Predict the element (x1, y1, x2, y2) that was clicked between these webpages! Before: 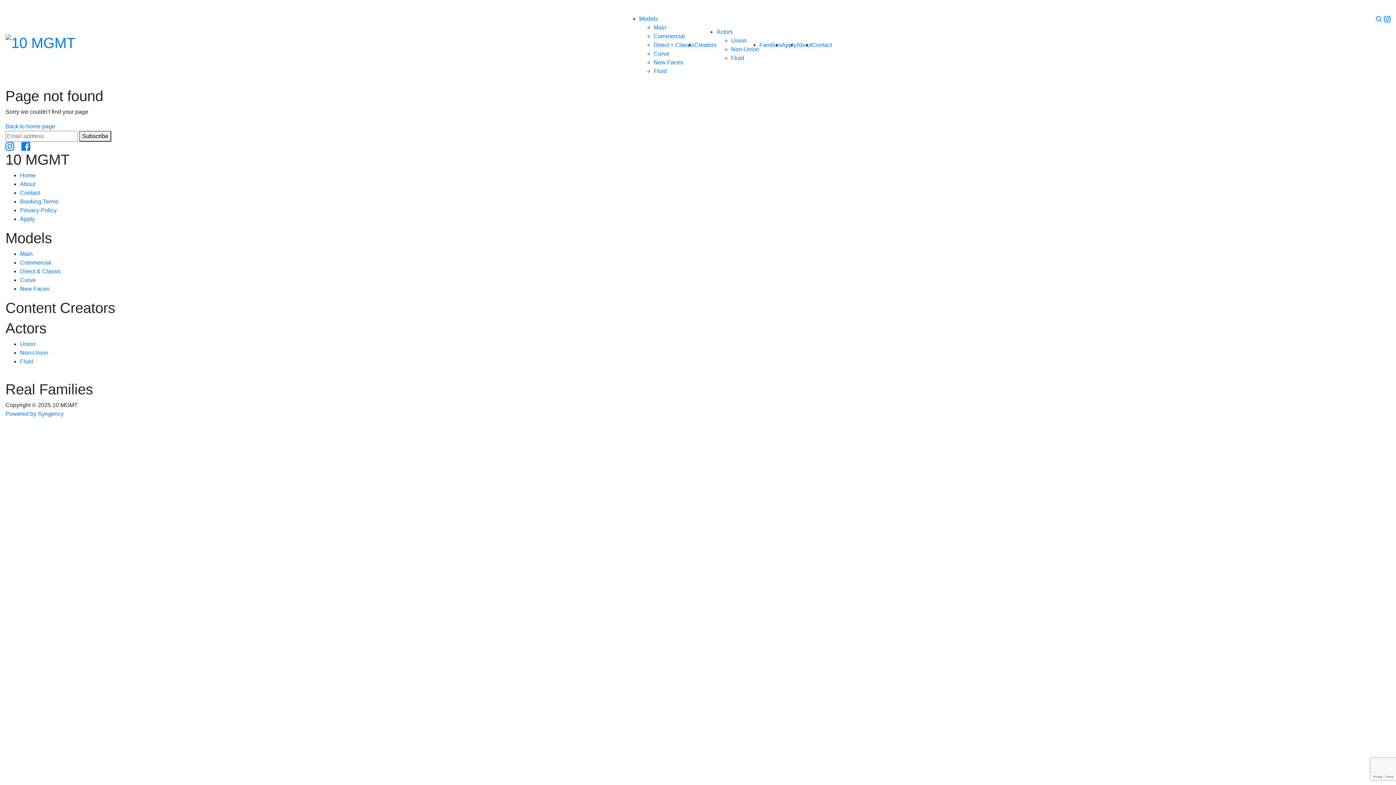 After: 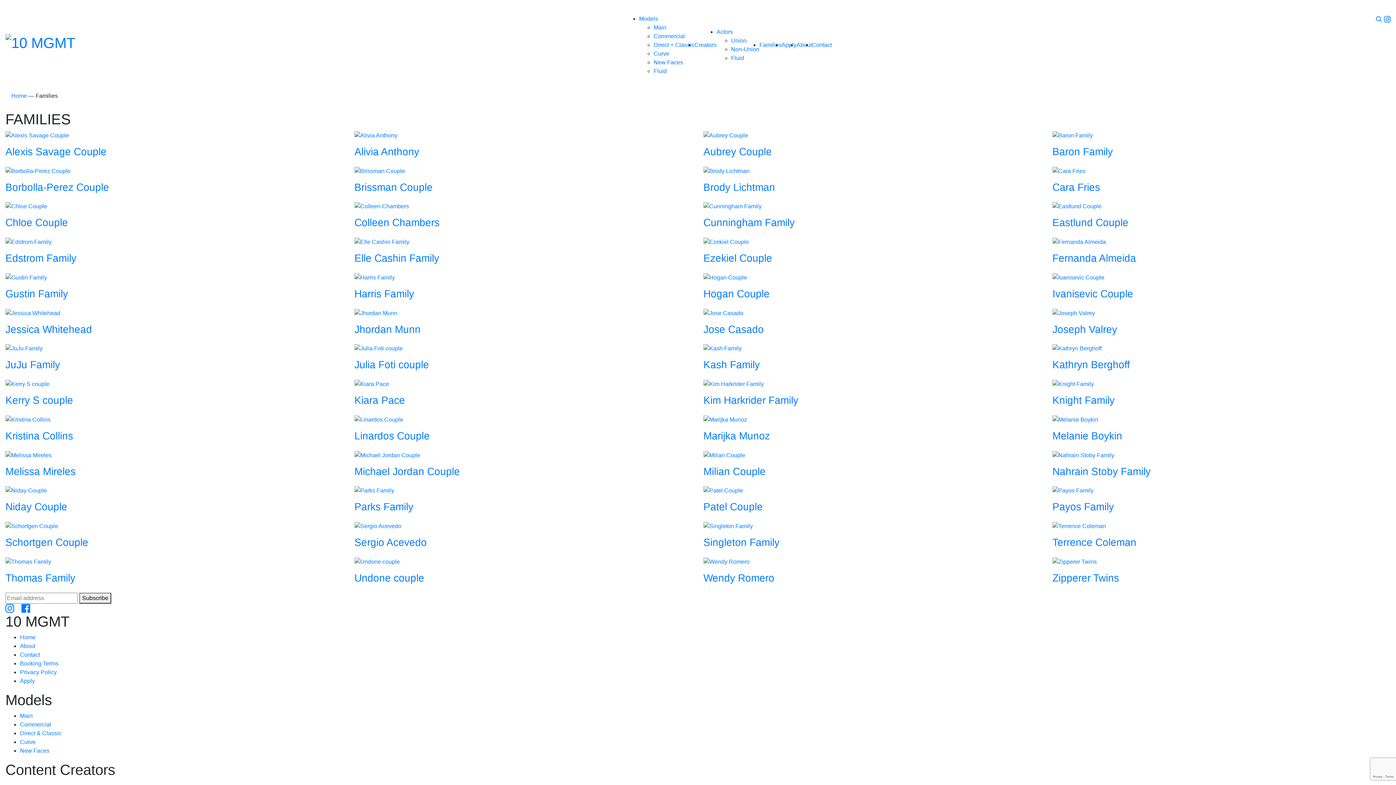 Action: label: Families bbox: (759, 41, 781, 48)